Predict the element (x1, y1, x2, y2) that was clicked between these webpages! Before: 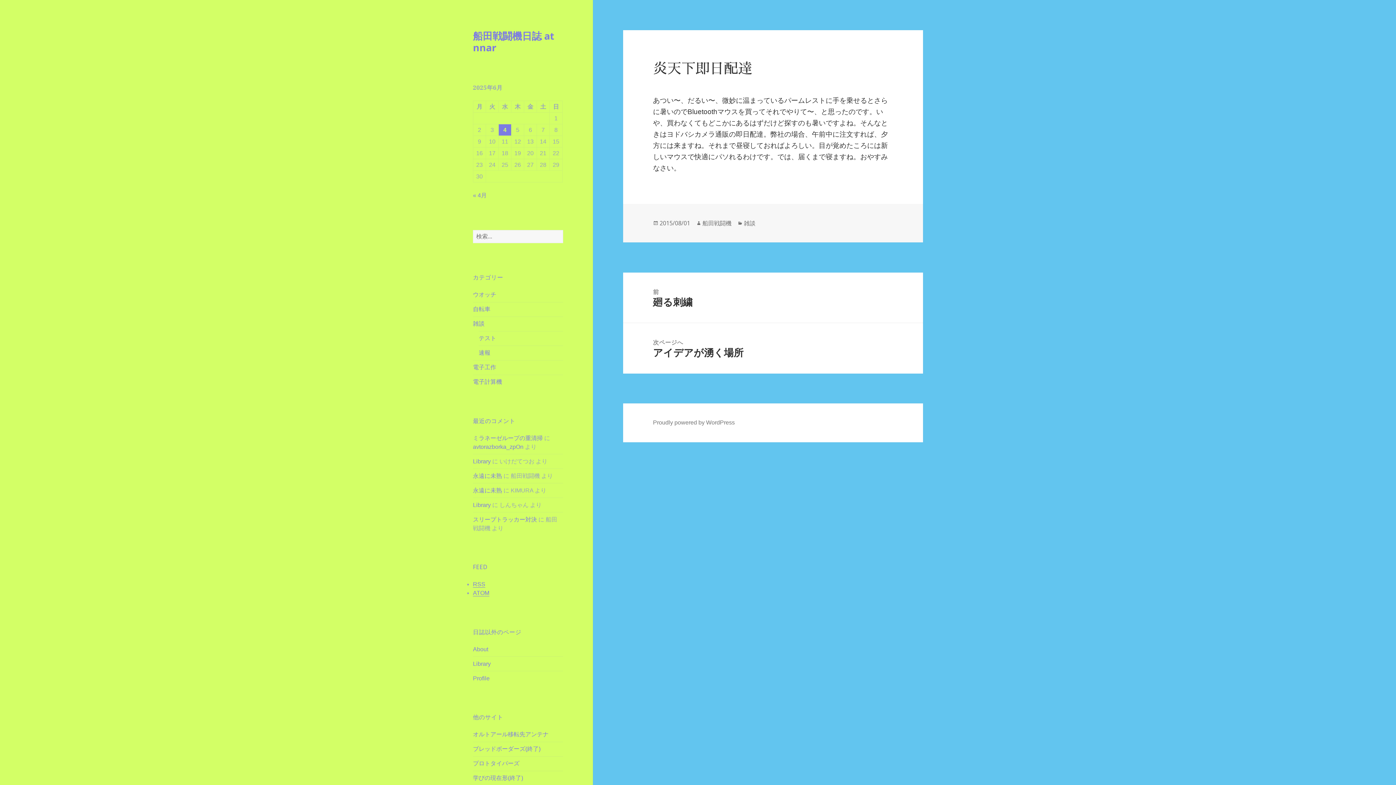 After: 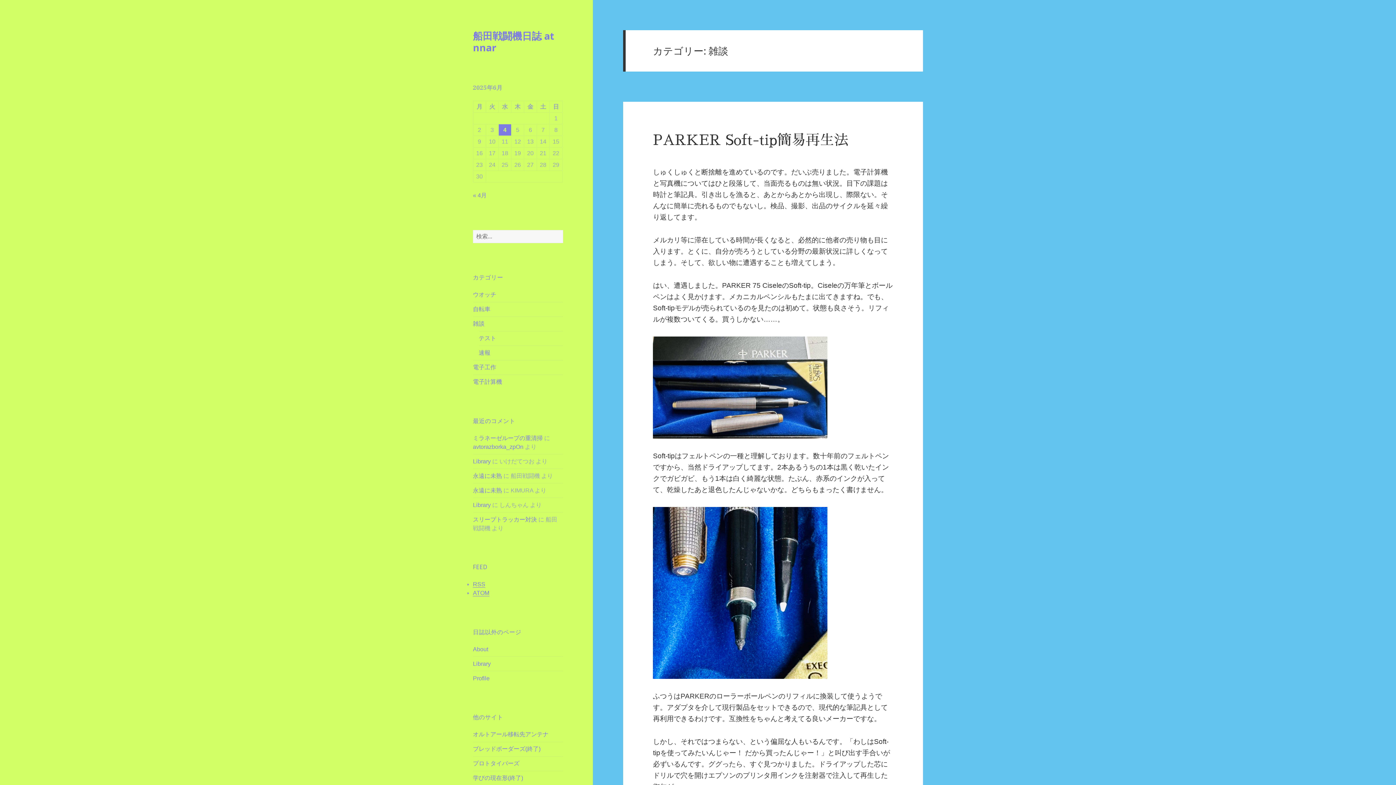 Action: bbox: (473, 320, 484, 326) label: 雑談